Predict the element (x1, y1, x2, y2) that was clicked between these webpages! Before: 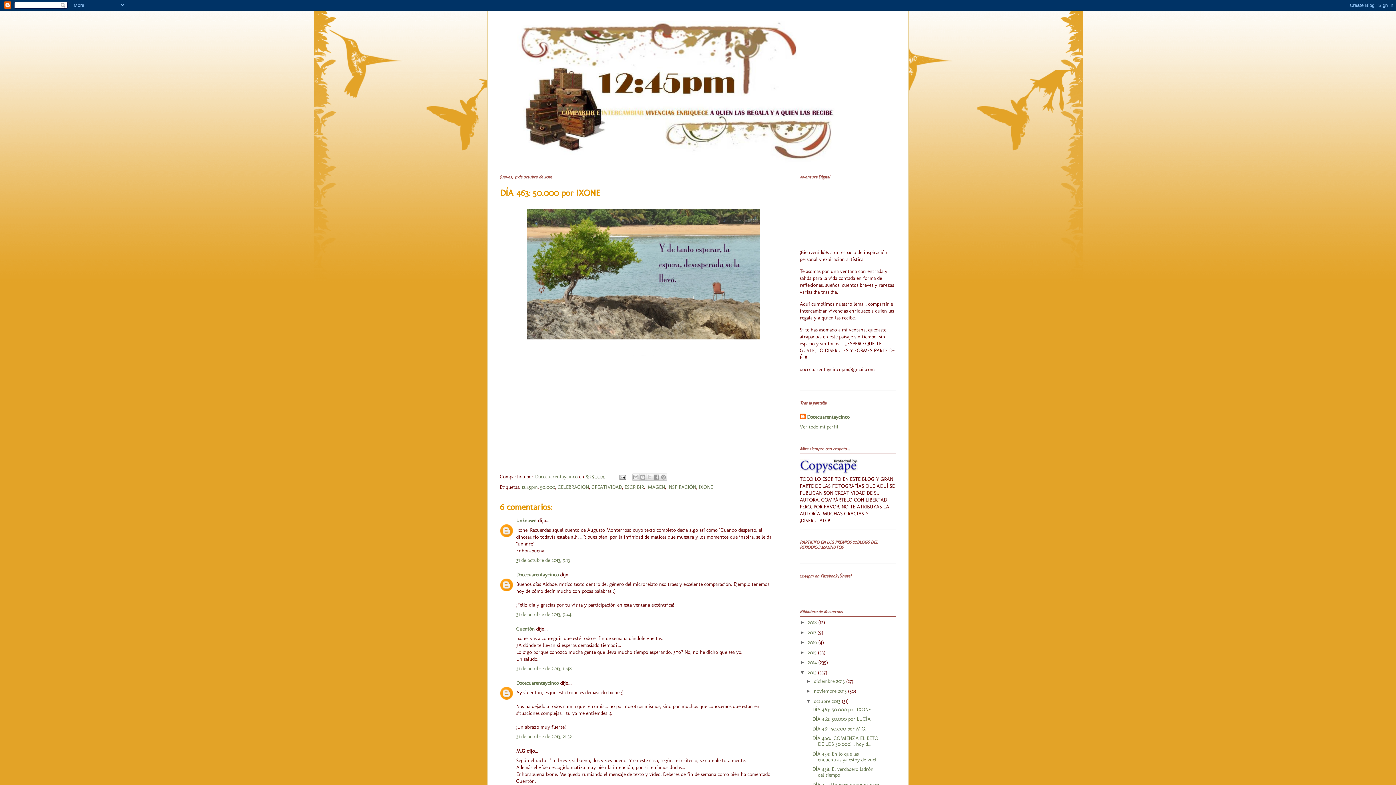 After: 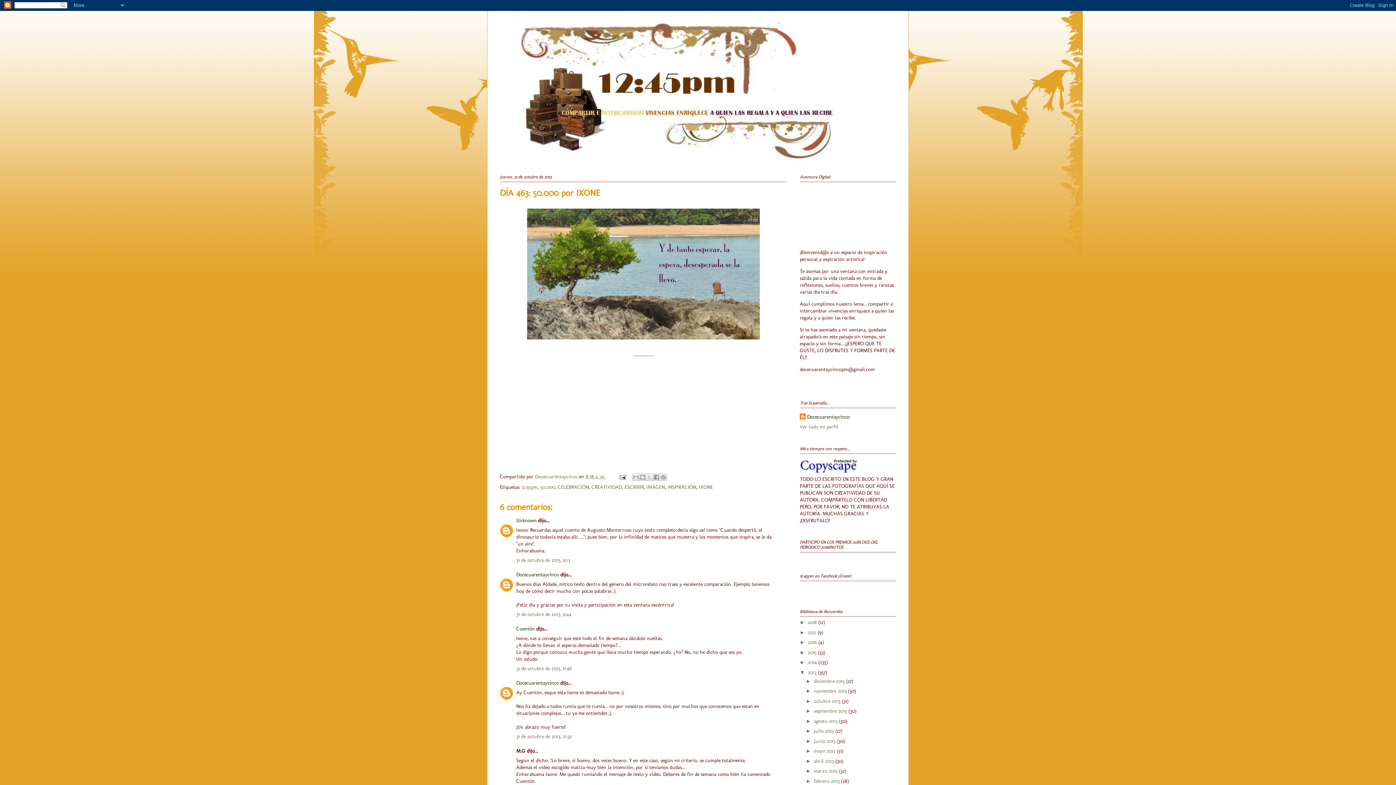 Action: bbox: (806, 698, 814, 704) label: ▼  